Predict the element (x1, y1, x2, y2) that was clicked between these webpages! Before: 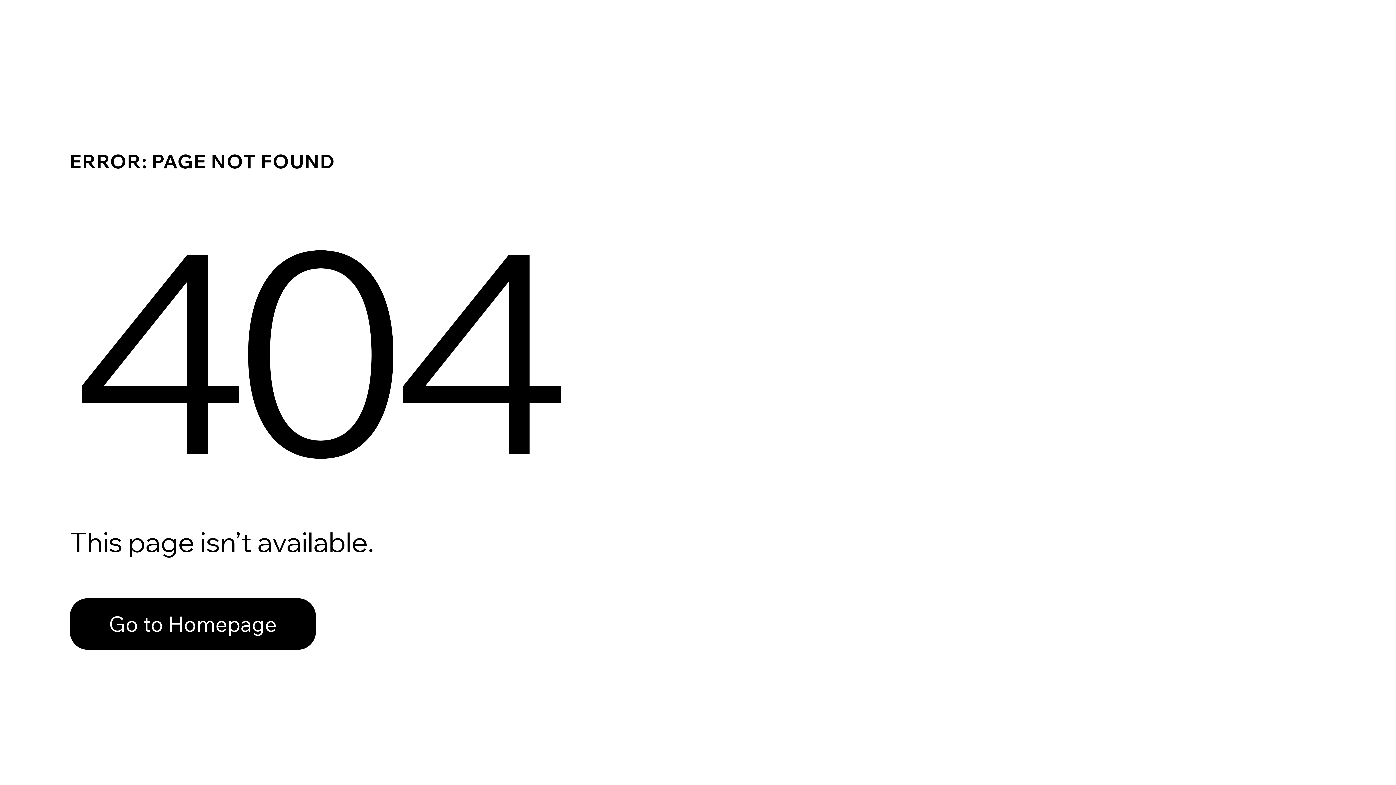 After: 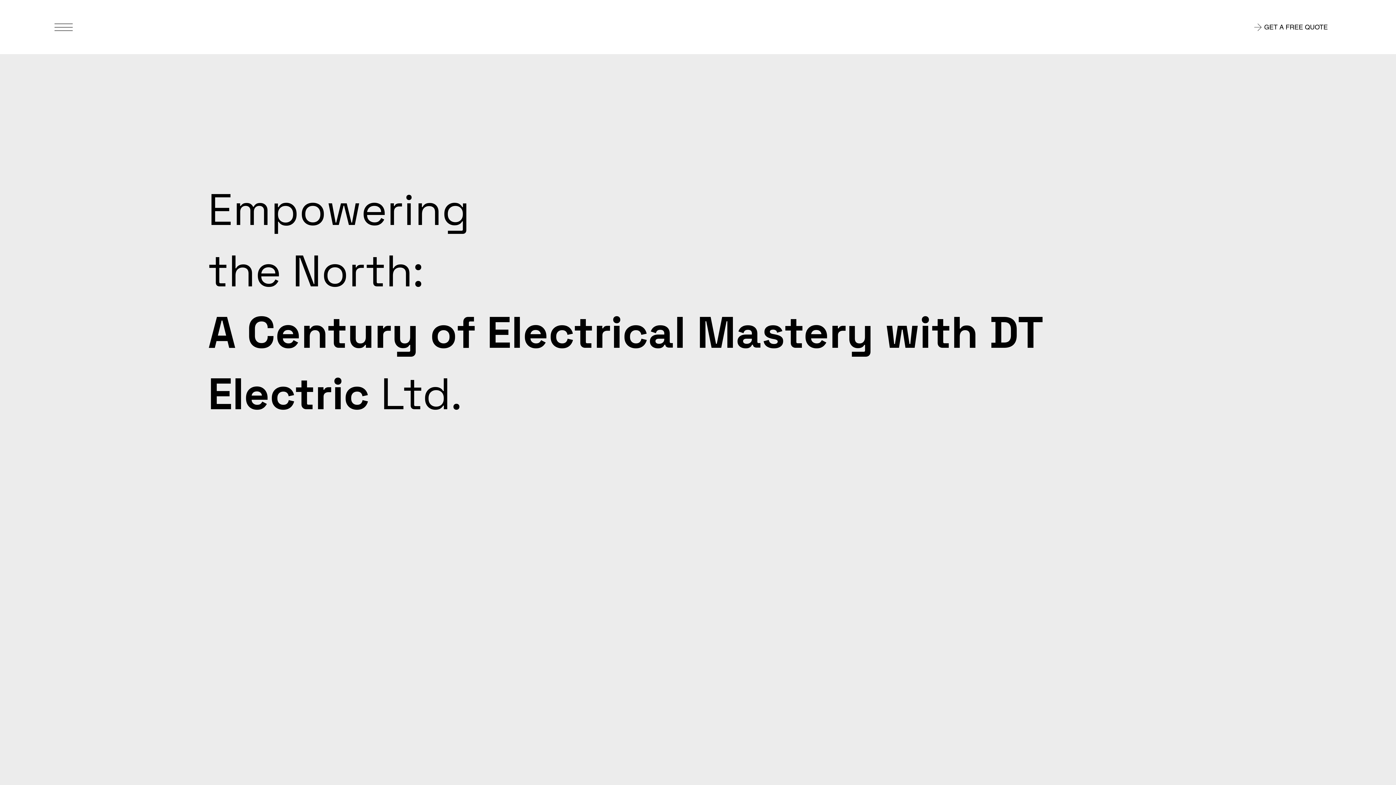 Action: bbox: (69, 582, 768, 659) label: Go to Homepage